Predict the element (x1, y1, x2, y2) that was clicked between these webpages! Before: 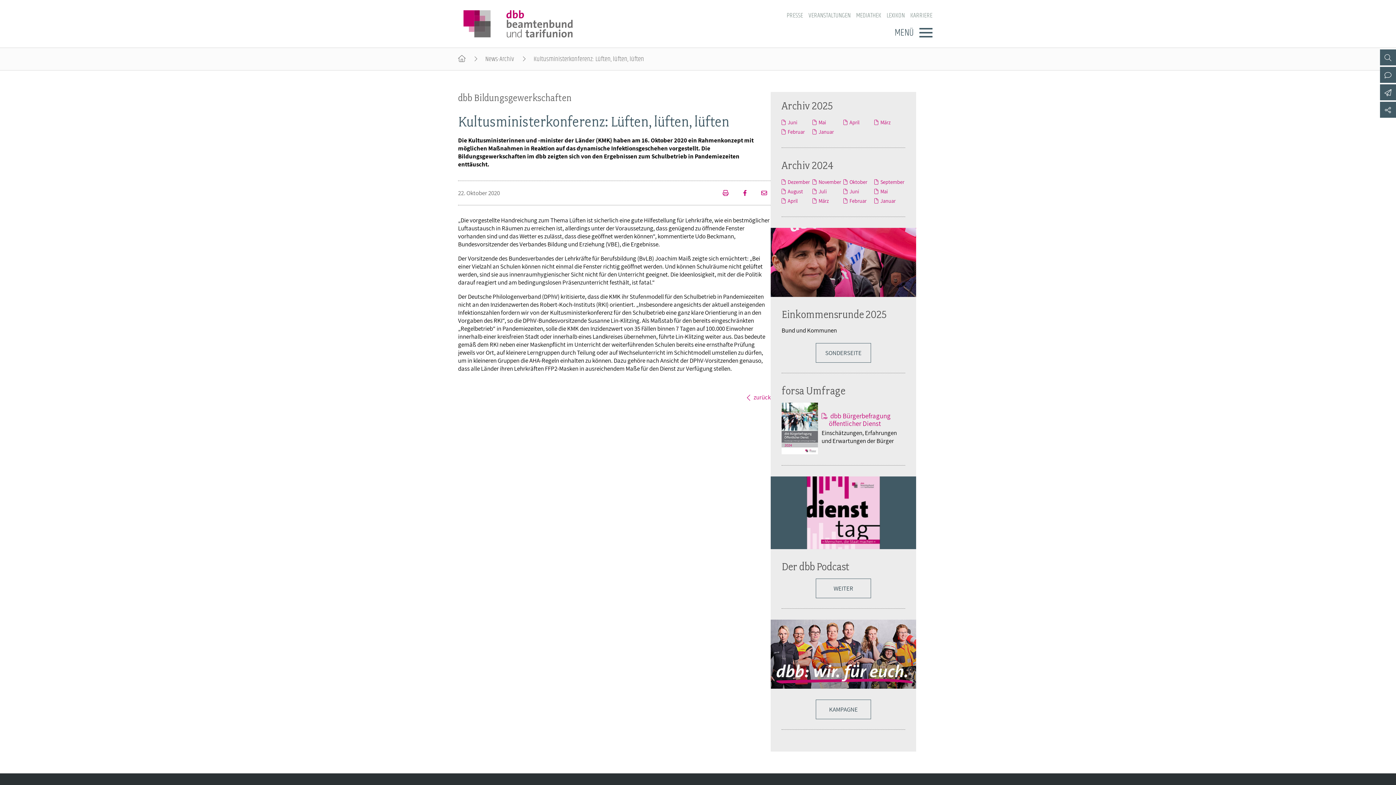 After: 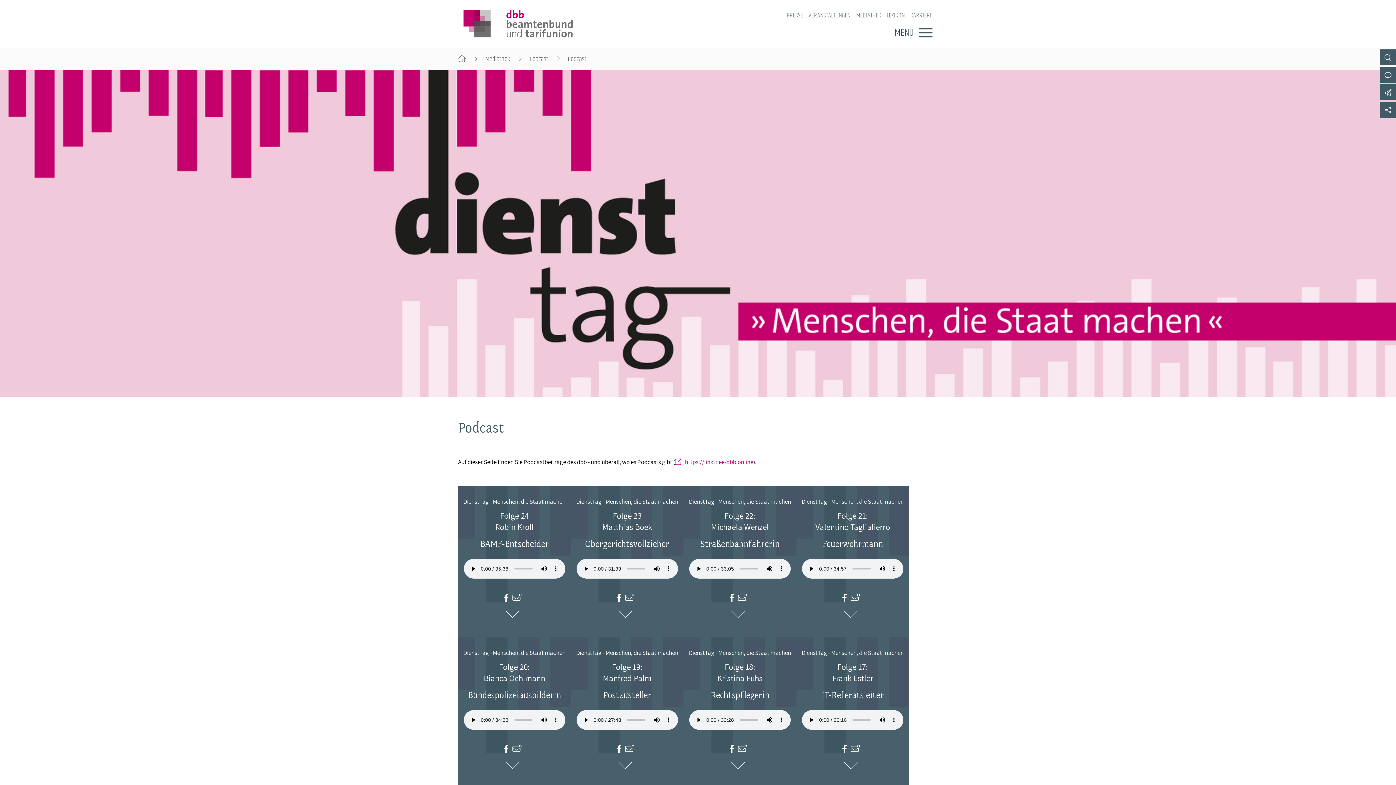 Action: bbox: (781, 560, 849, 573) label: Der dbb Podcast